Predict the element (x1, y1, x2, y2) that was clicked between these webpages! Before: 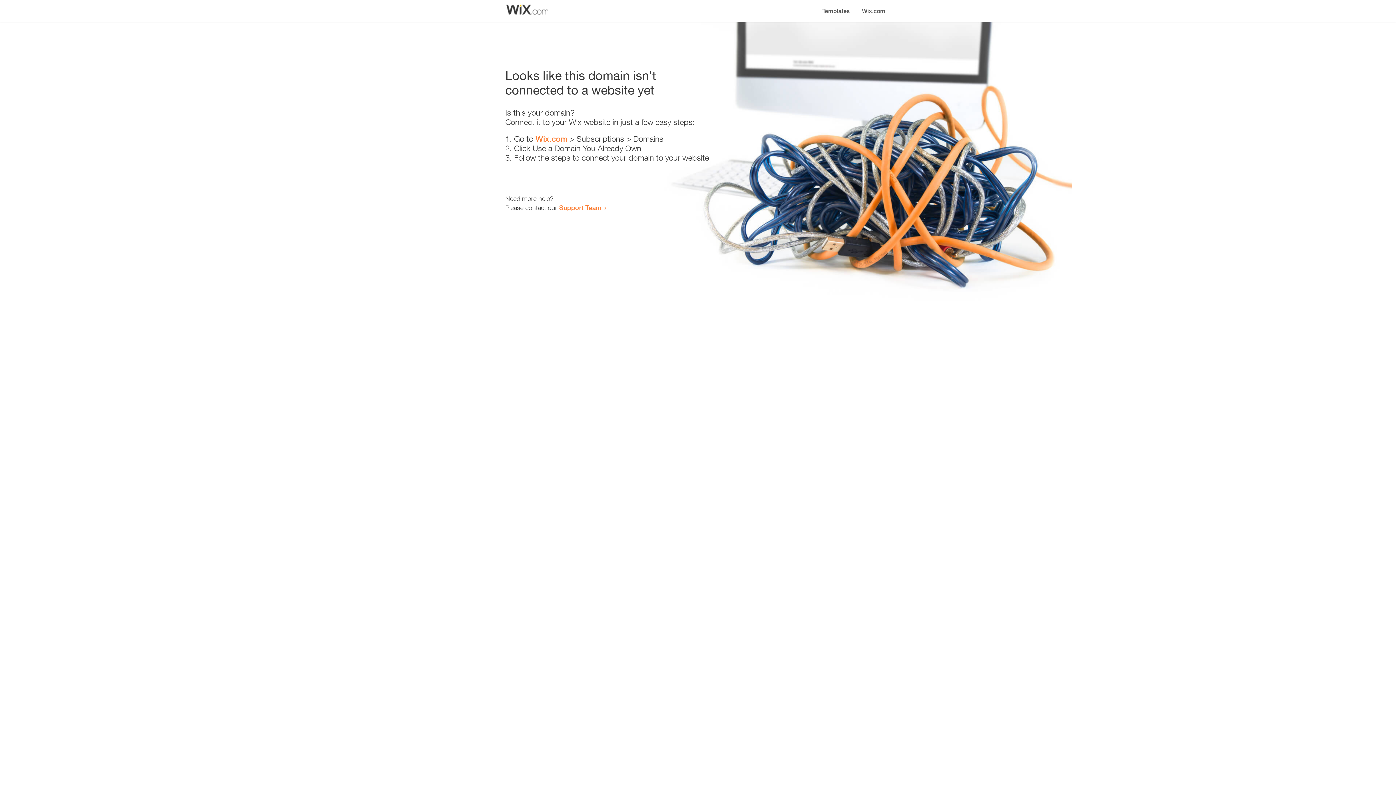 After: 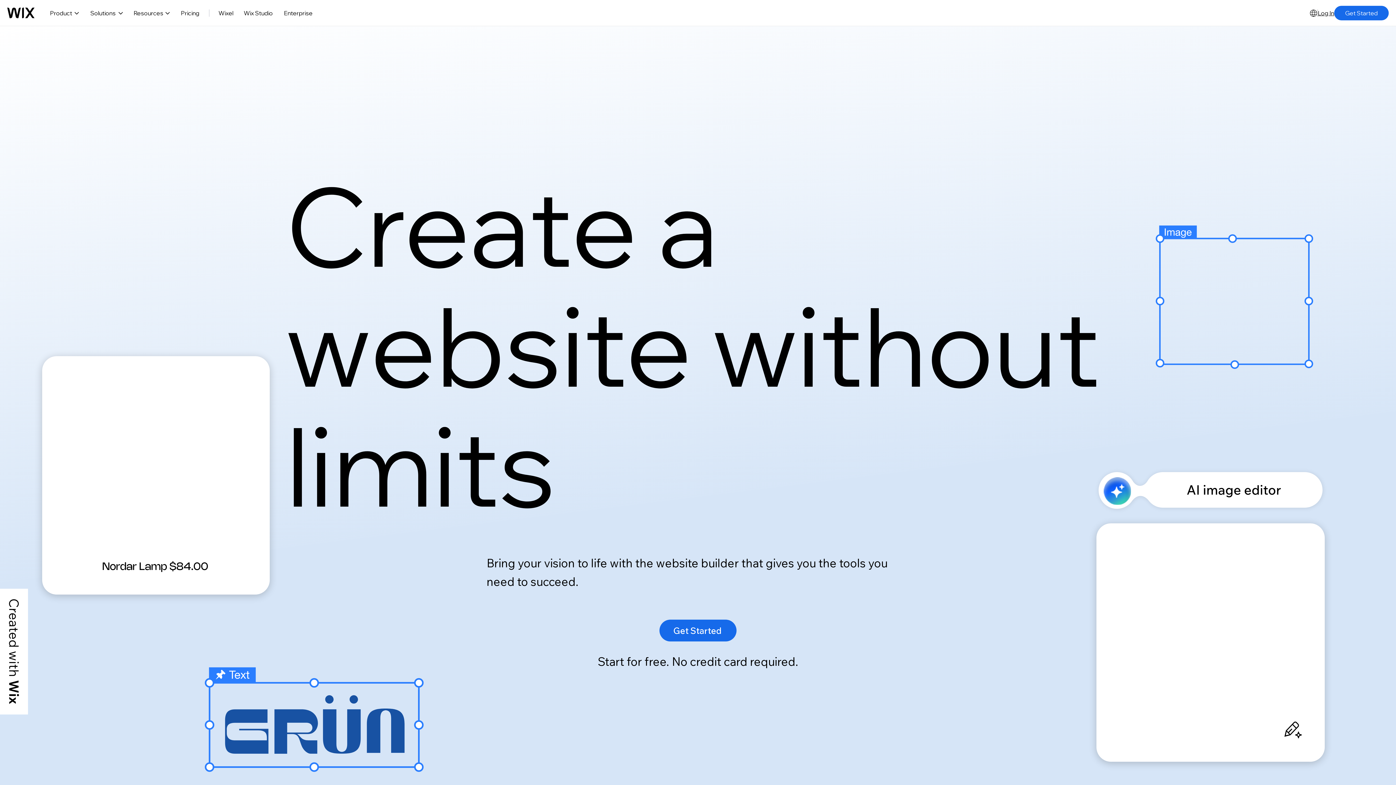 Action: label: Wix.com bbox: (856, 0, 890, 14)